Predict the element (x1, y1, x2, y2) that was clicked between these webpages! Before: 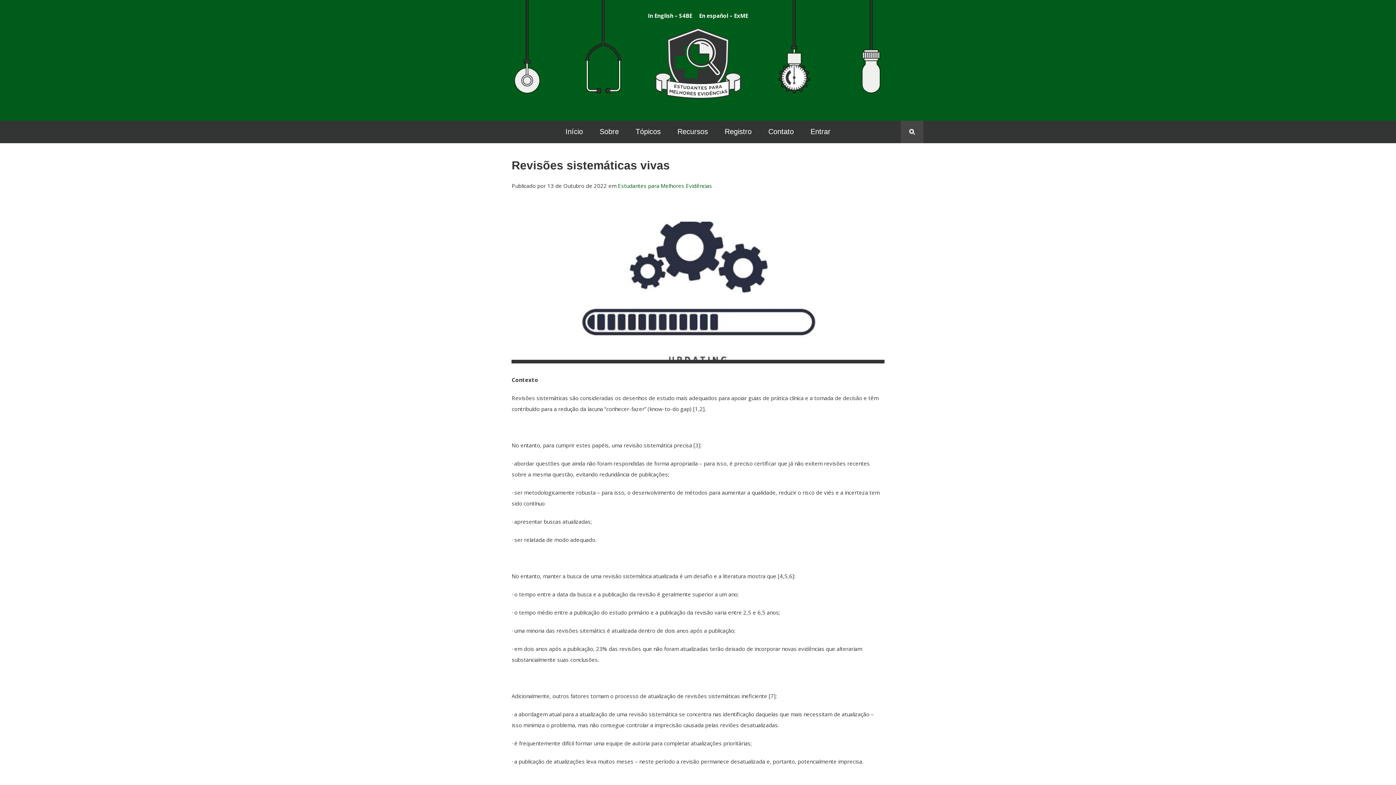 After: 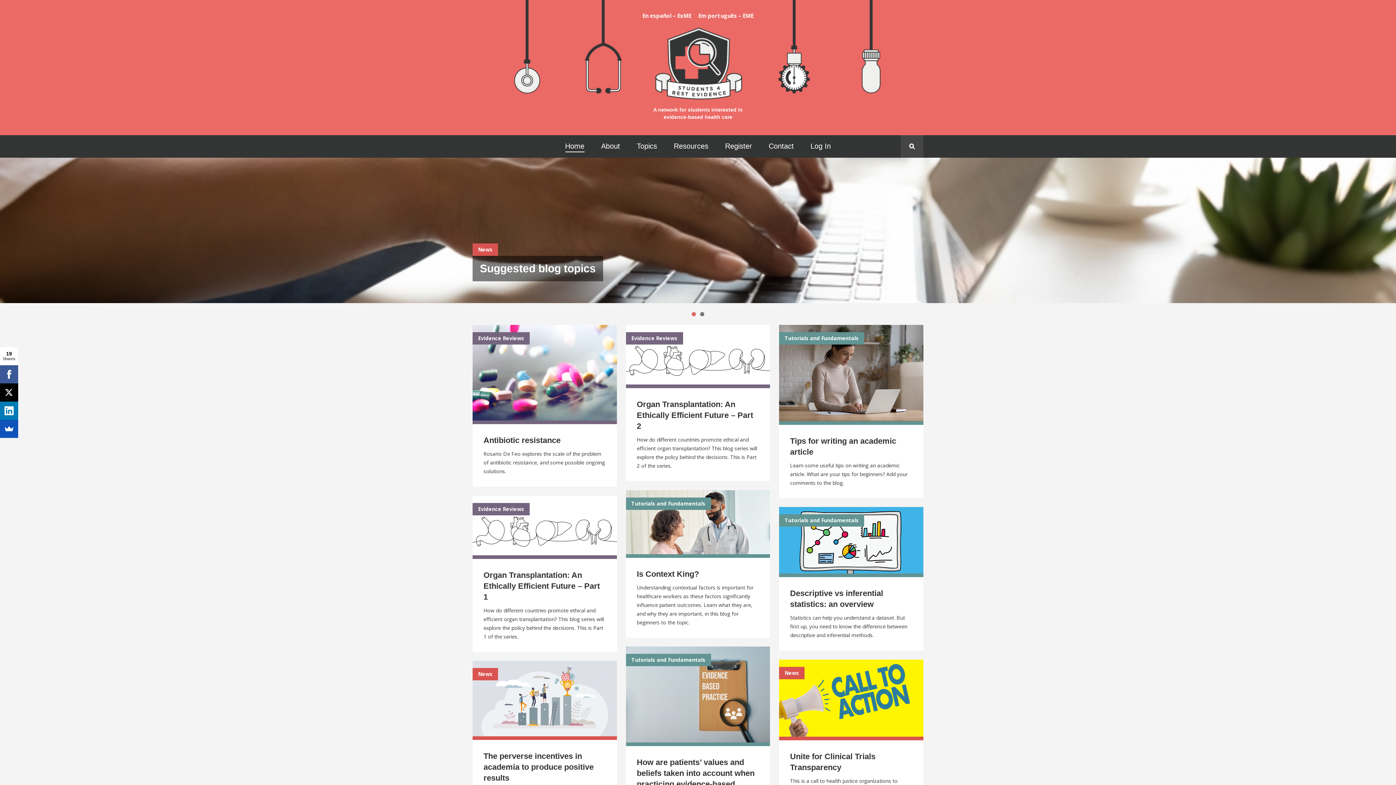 Action: bbox: (648, 10, 692, 20) label: In English – S4BE